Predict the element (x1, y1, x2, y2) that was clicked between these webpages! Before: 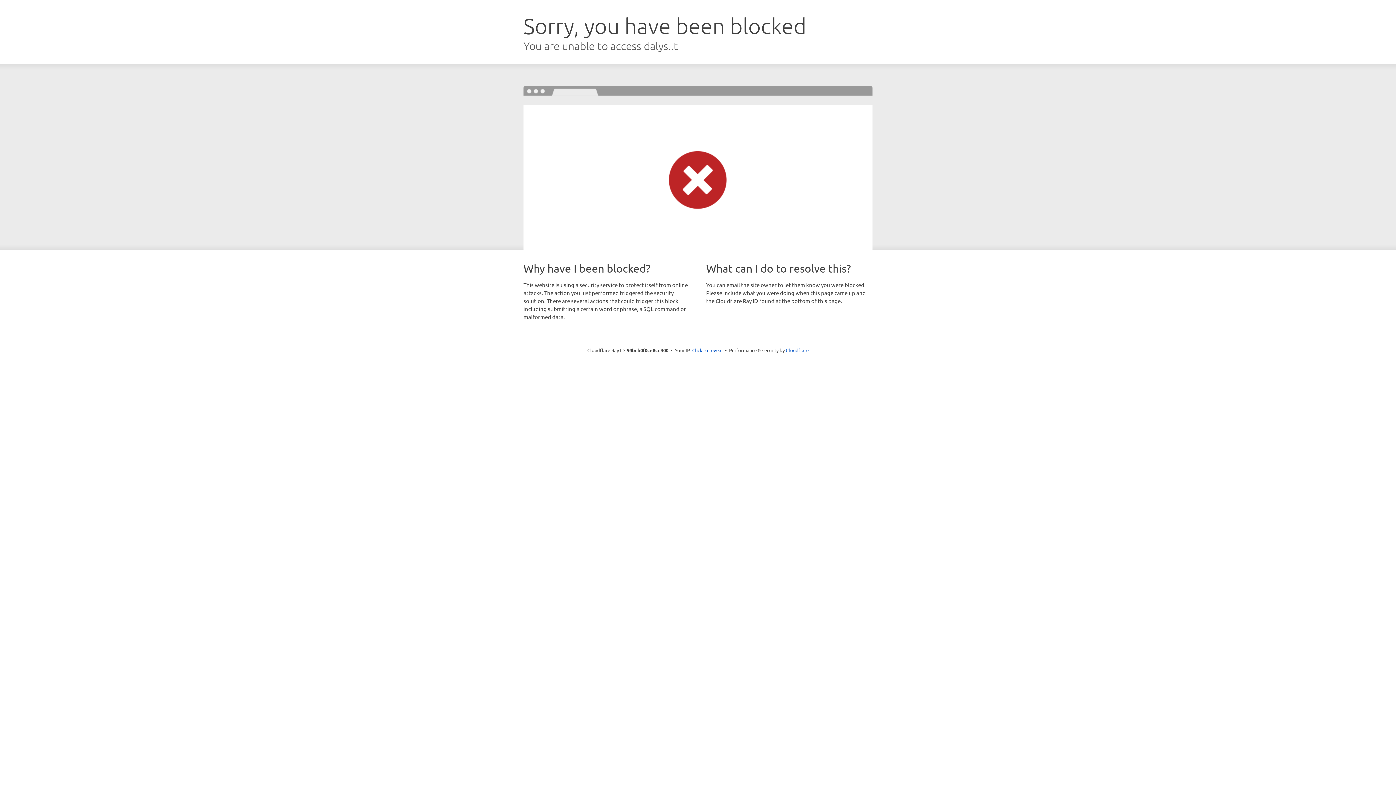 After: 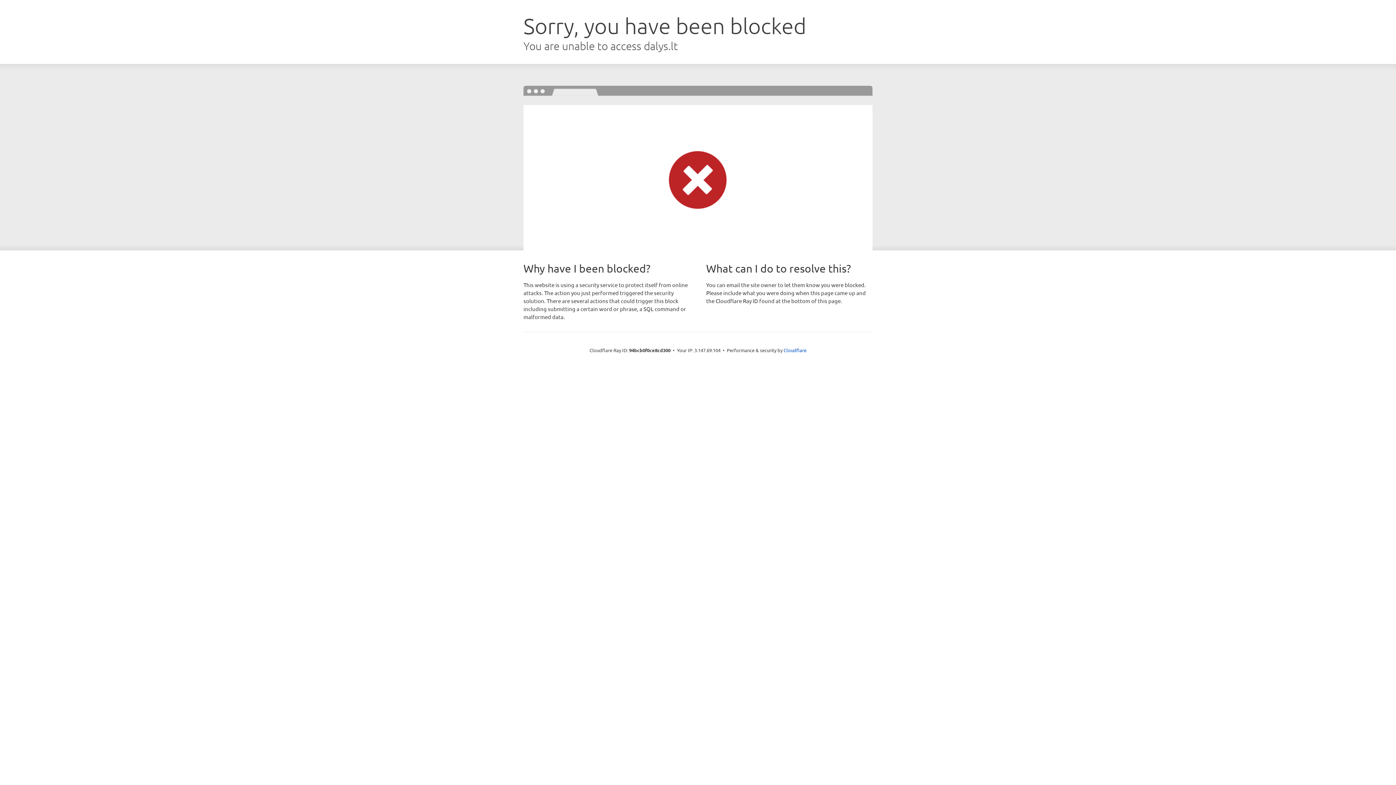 Action: label: Click to reveal bbox: (692, 346, 722, 353)